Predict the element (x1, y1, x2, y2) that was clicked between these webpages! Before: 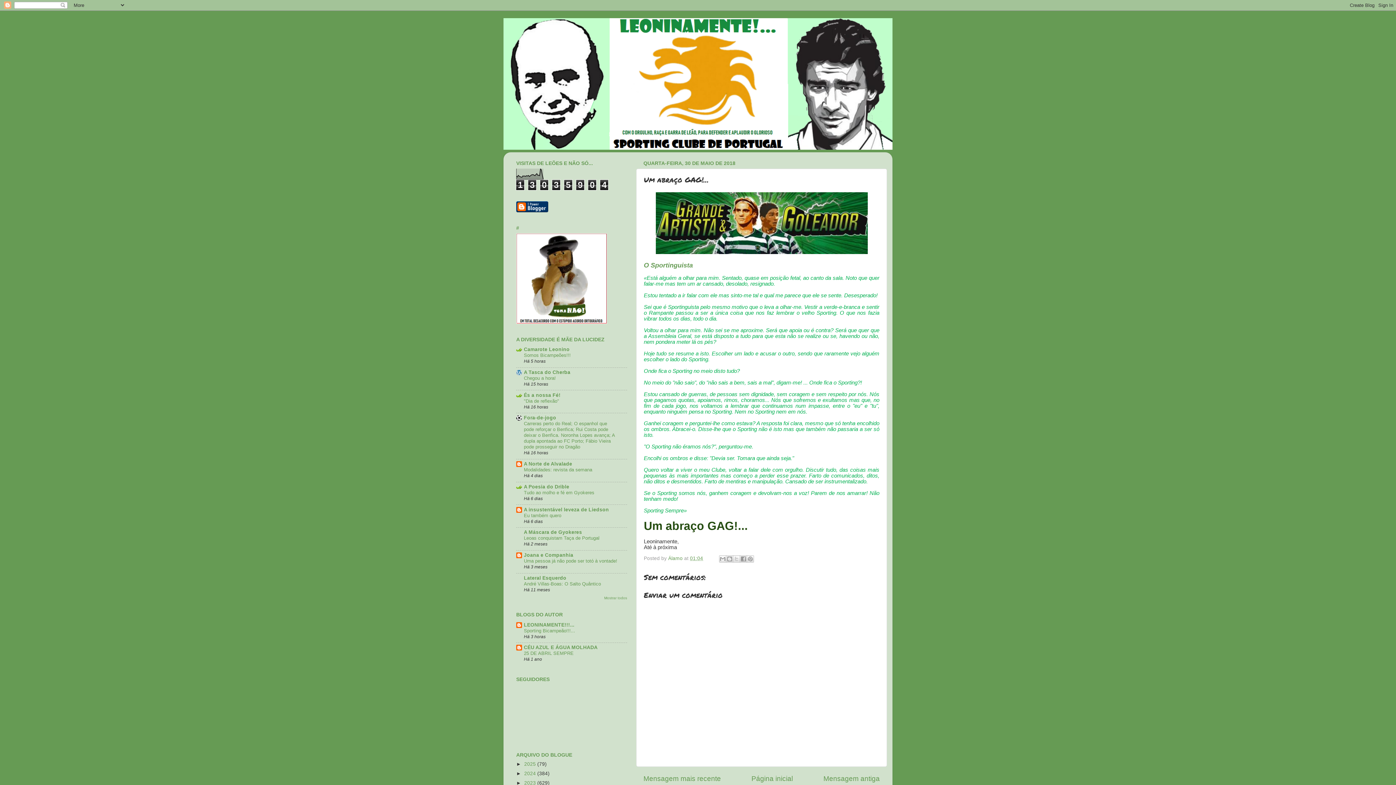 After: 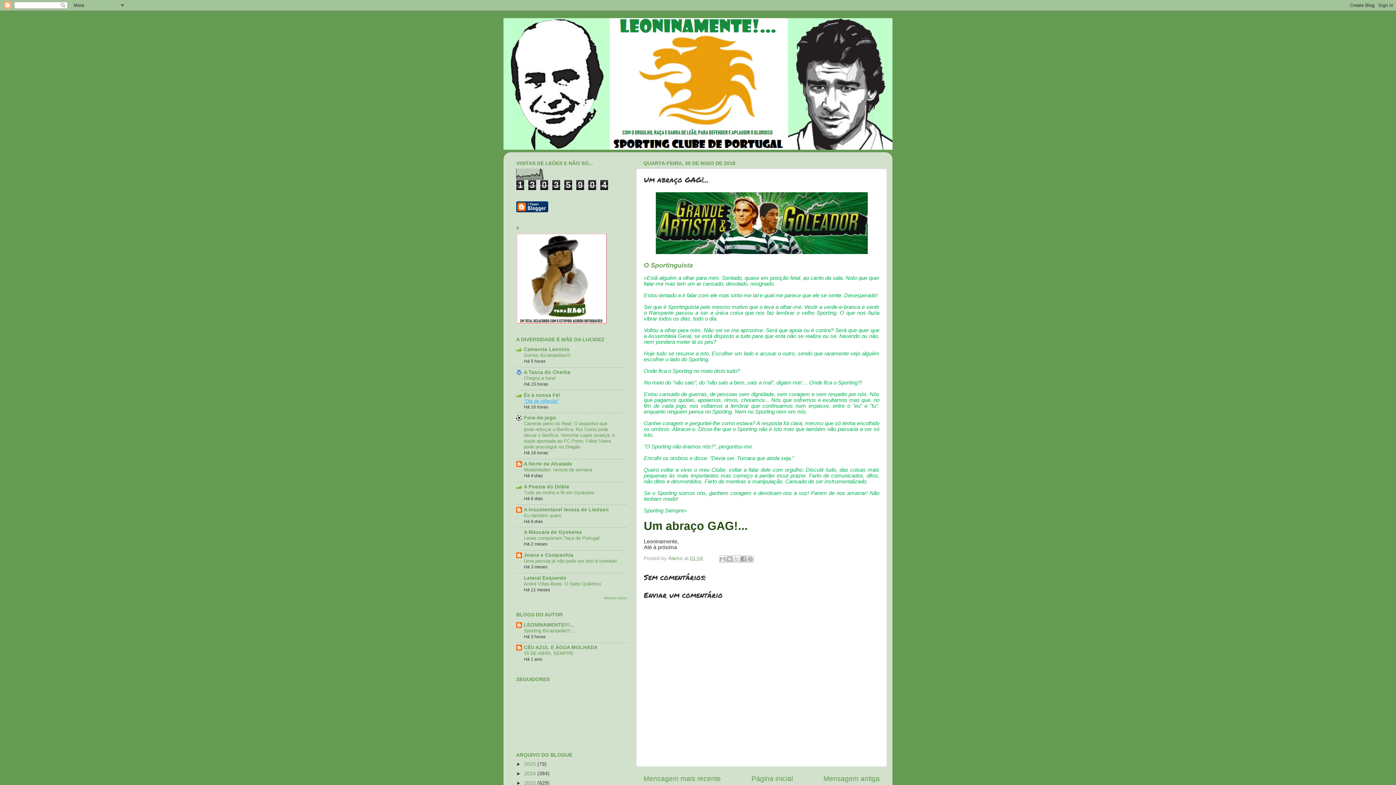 Action: bbox: (524, 398, 559, 403) label: "Dia de reflexão"